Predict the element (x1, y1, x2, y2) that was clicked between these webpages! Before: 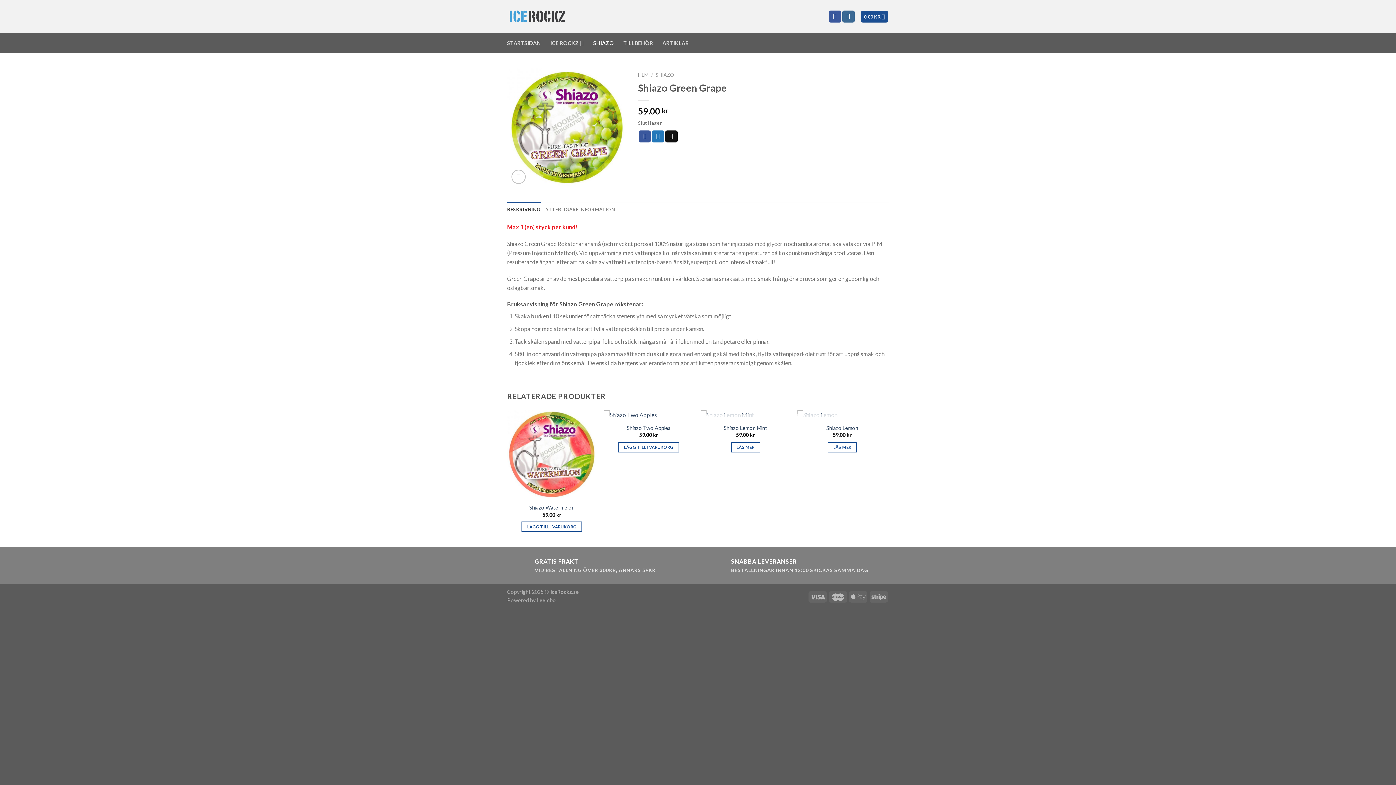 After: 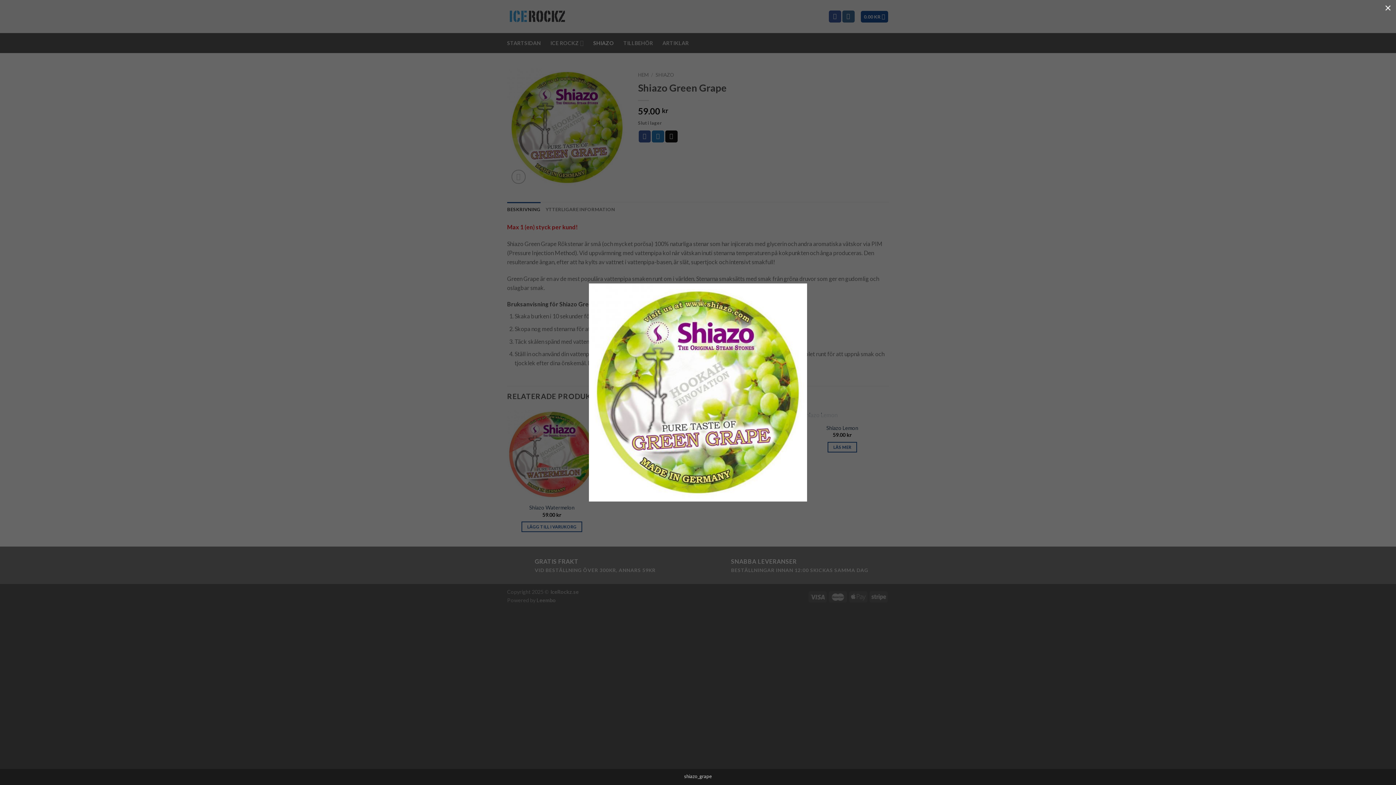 Action: bbox: (507, 123, 627, 130)